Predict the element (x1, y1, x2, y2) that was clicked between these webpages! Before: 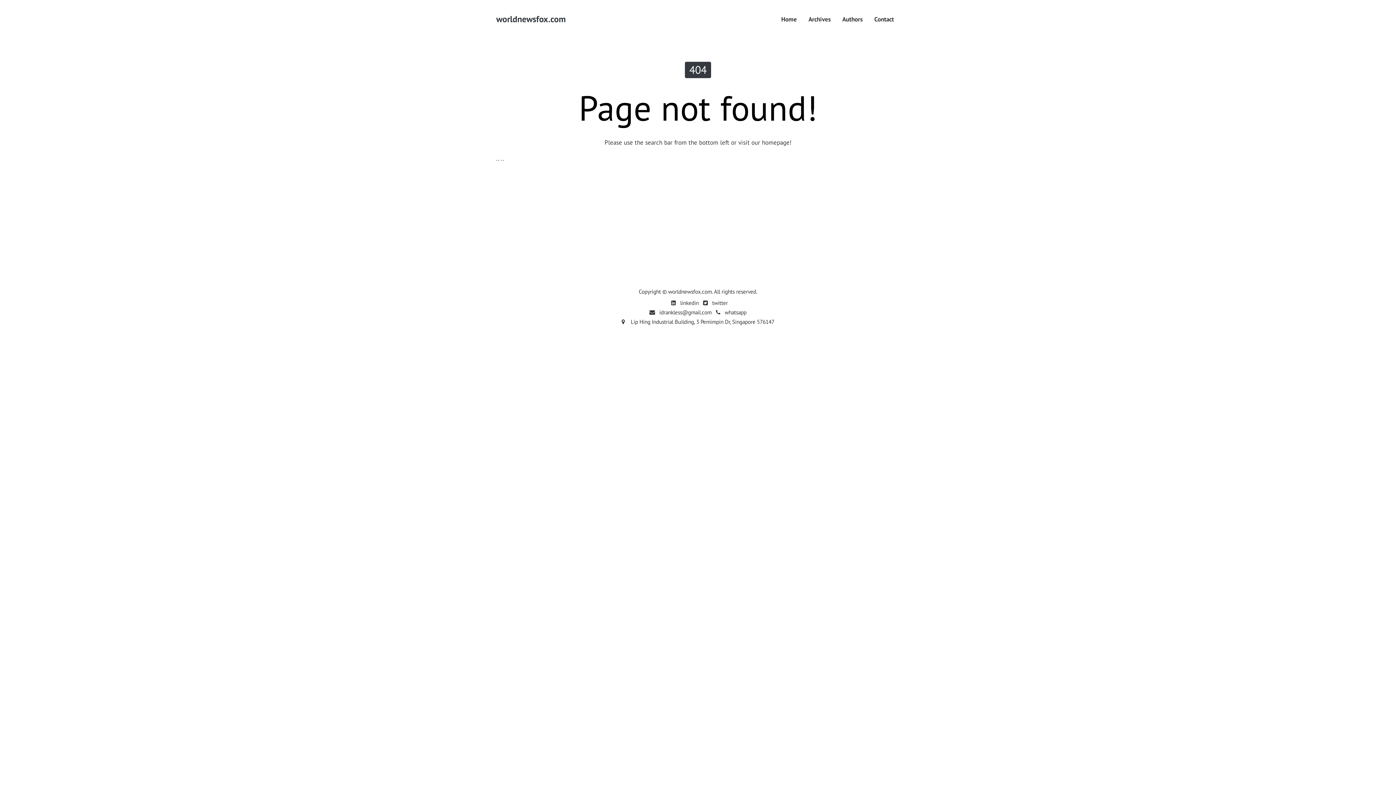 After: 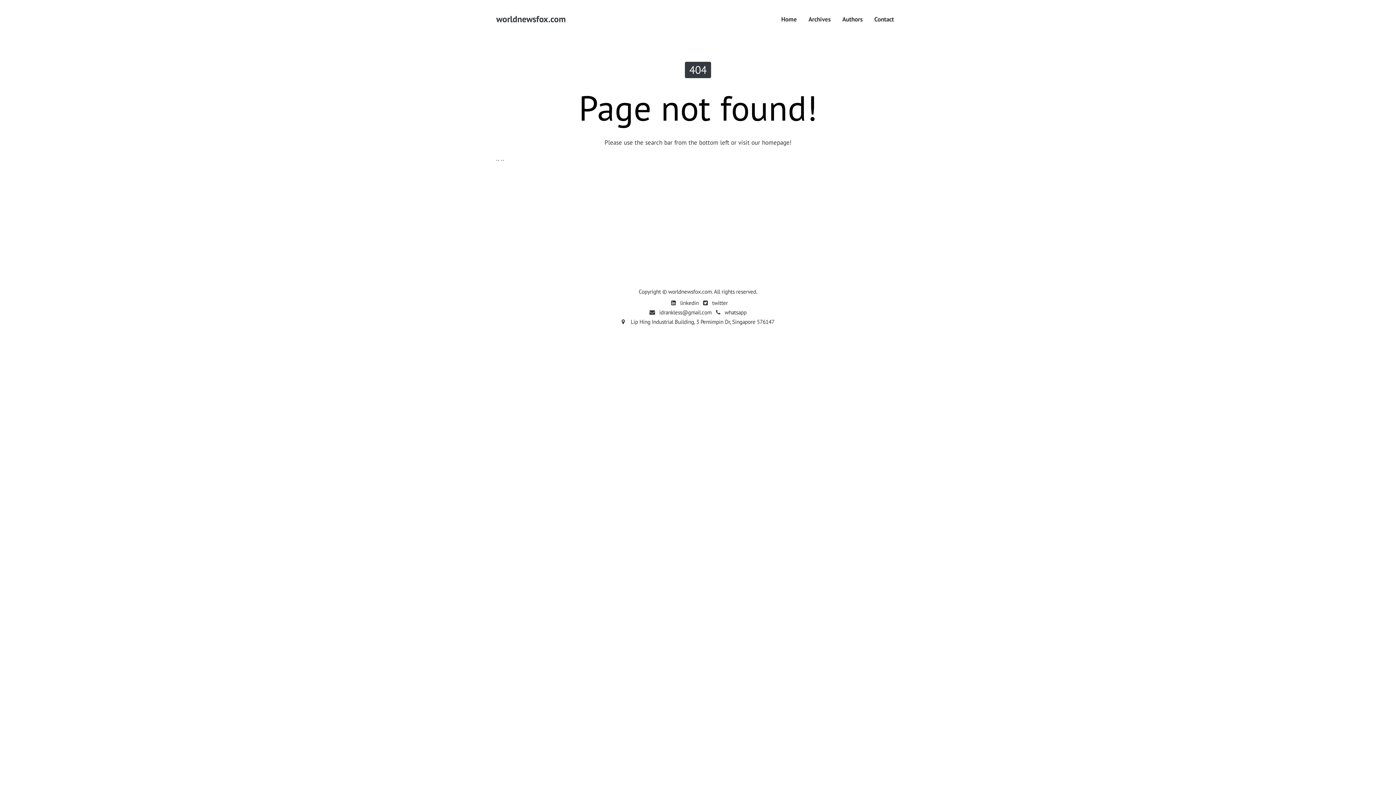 Action: label: idrankless@gmail.com bbox: (659, 308, 711, 316)